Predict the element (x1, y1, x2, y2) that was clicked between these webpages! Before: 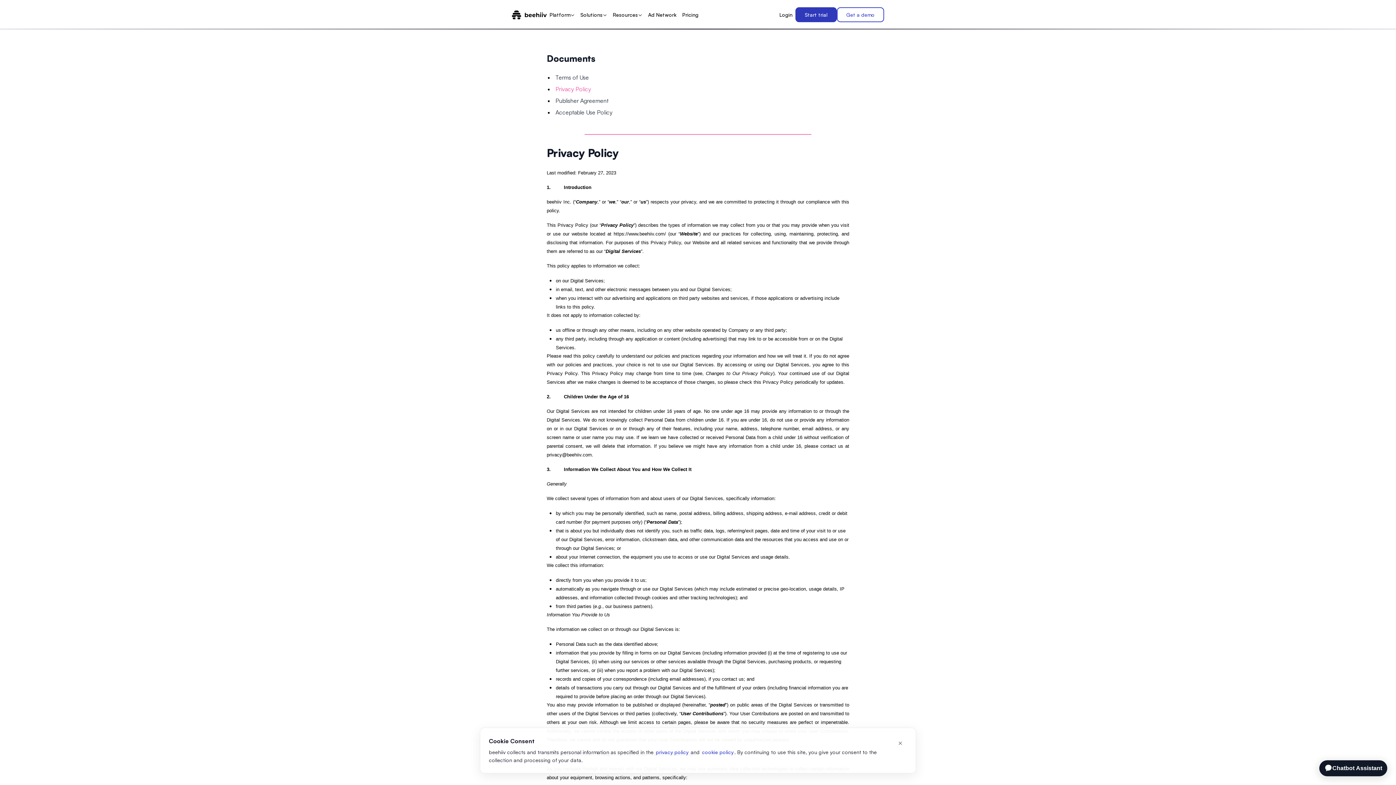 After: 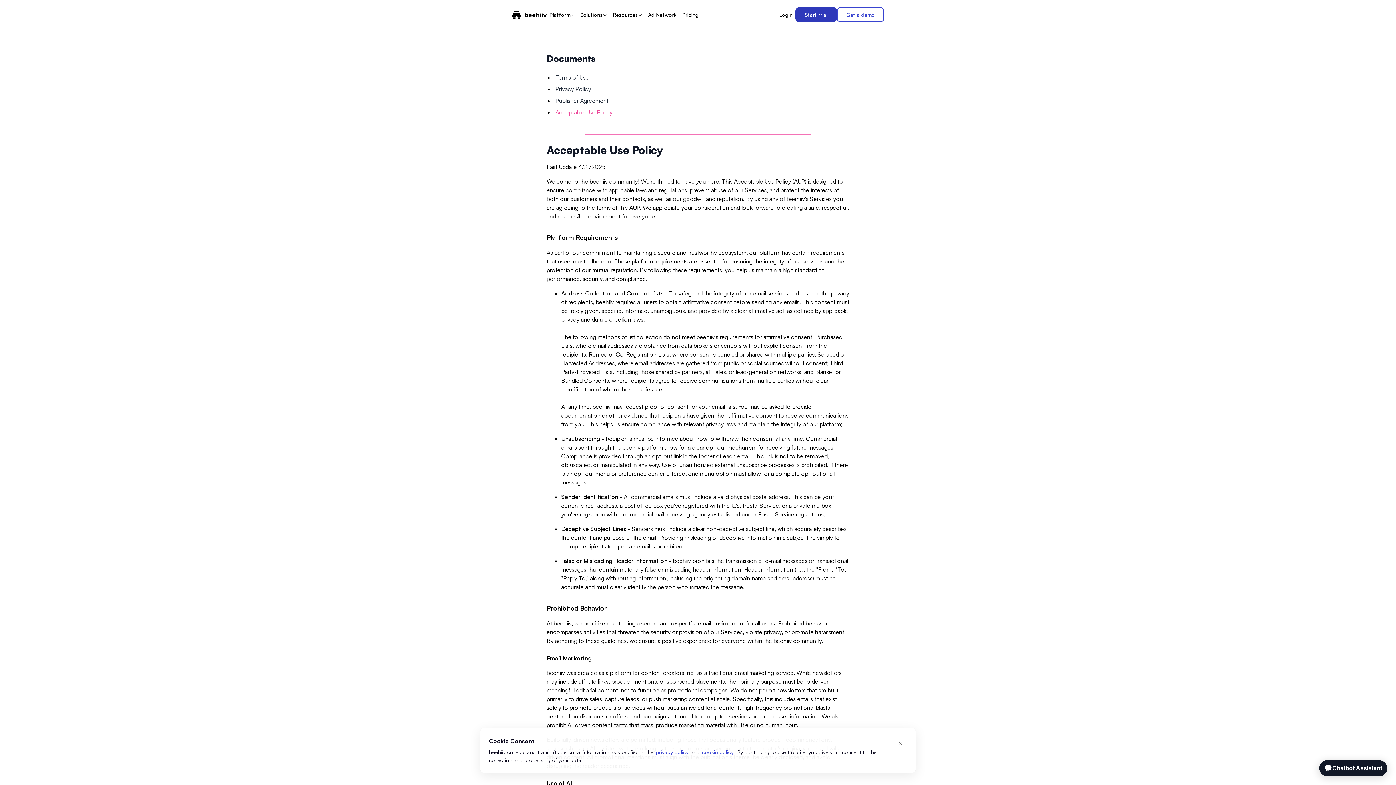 Action: label: Acceptable Use Policy bbox: (555, 108, 612, 116)